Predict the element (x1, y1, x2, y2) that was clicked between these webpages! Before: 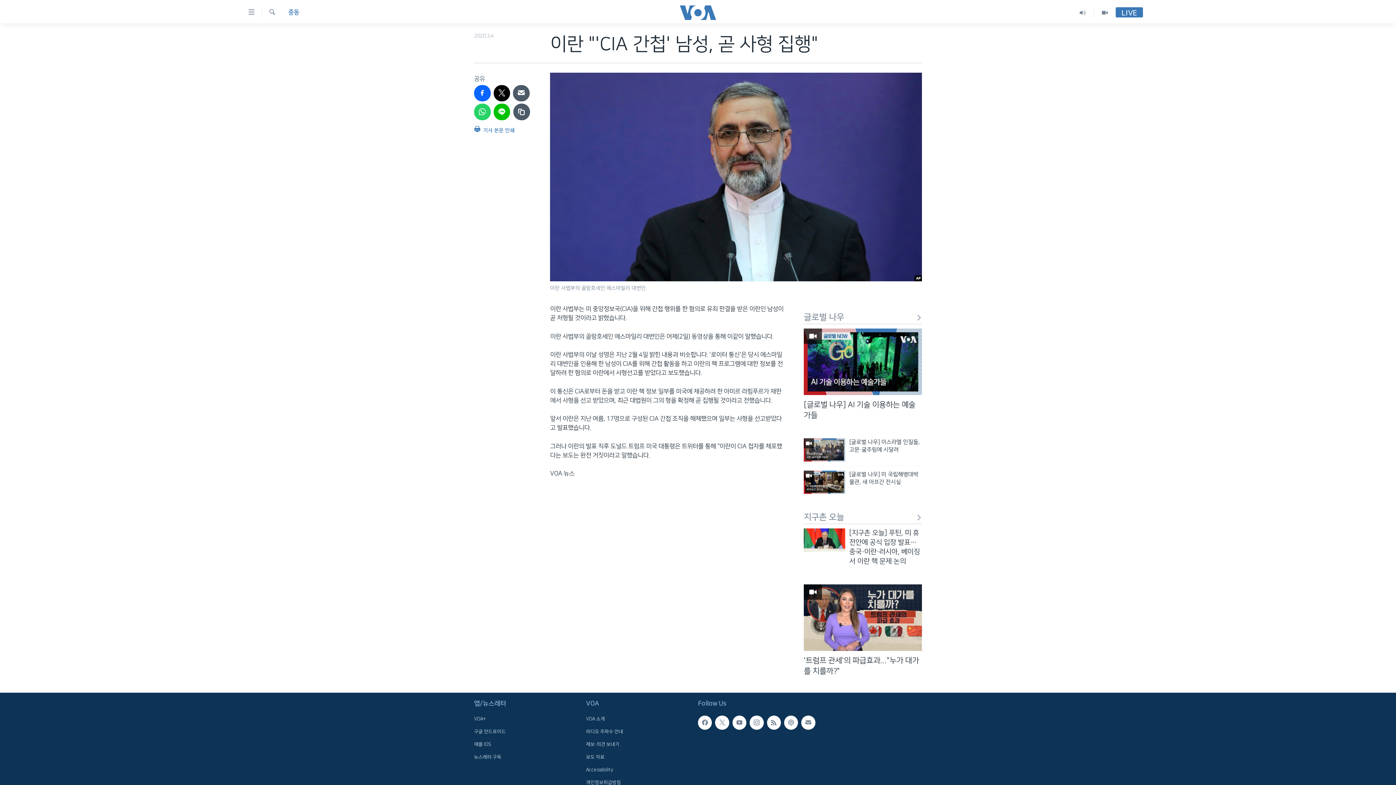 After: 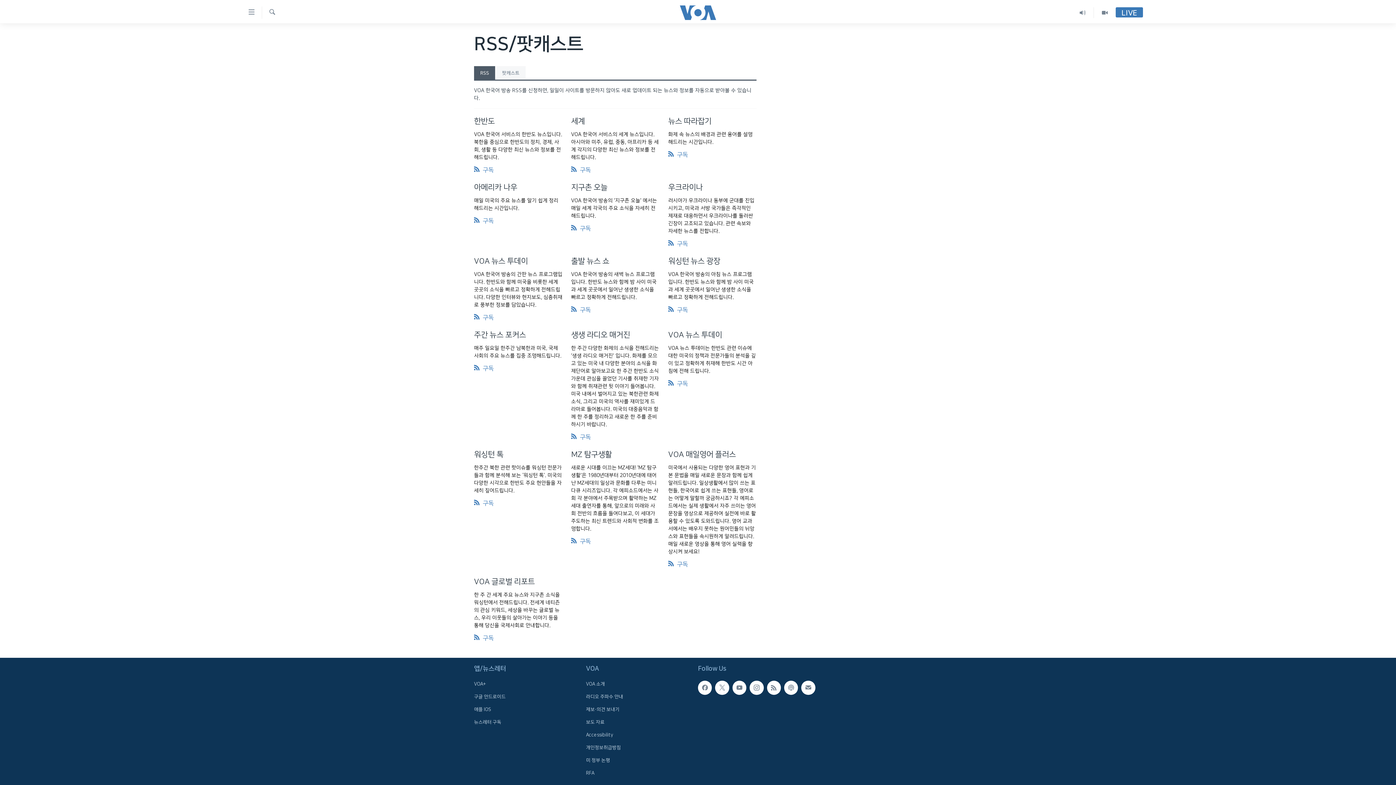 Action: bbox: (767, 716, 781, 730)